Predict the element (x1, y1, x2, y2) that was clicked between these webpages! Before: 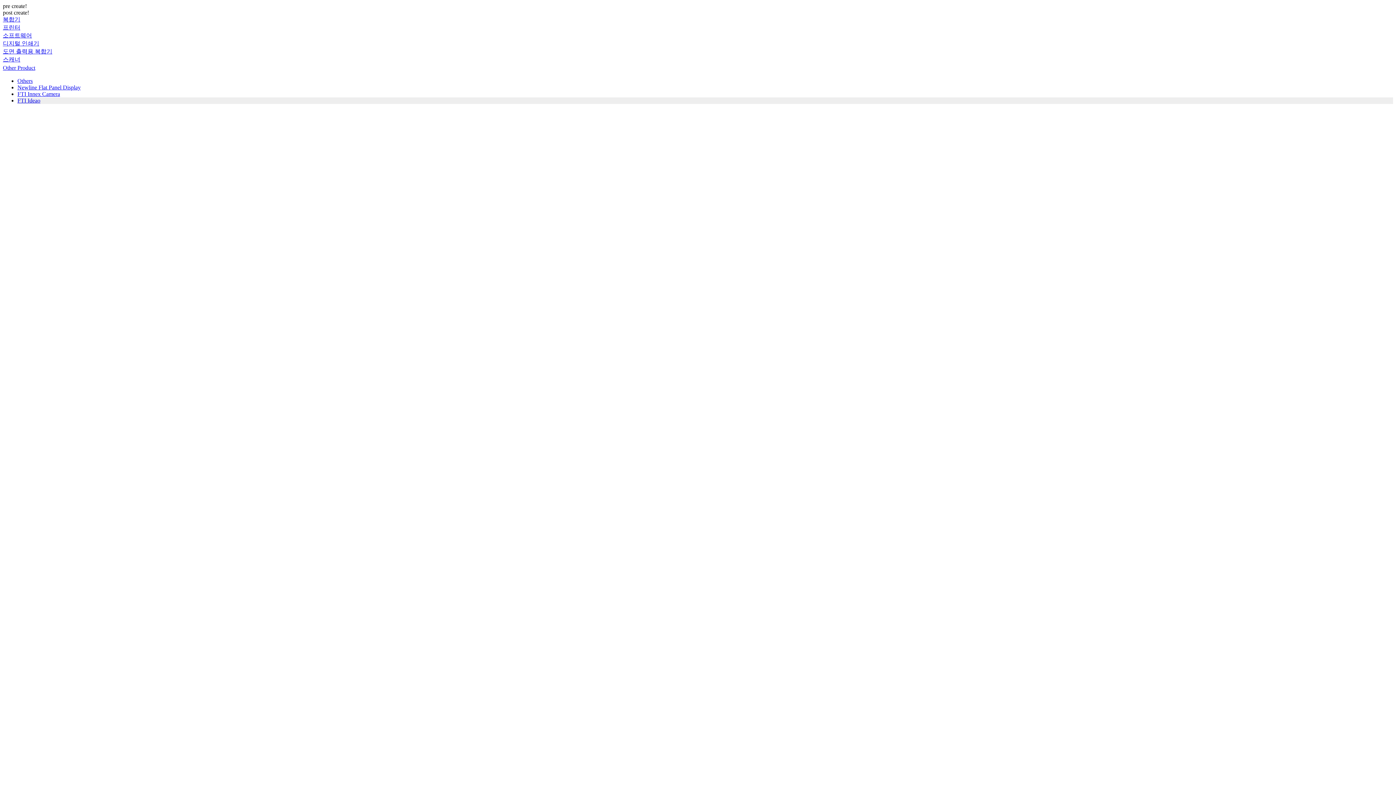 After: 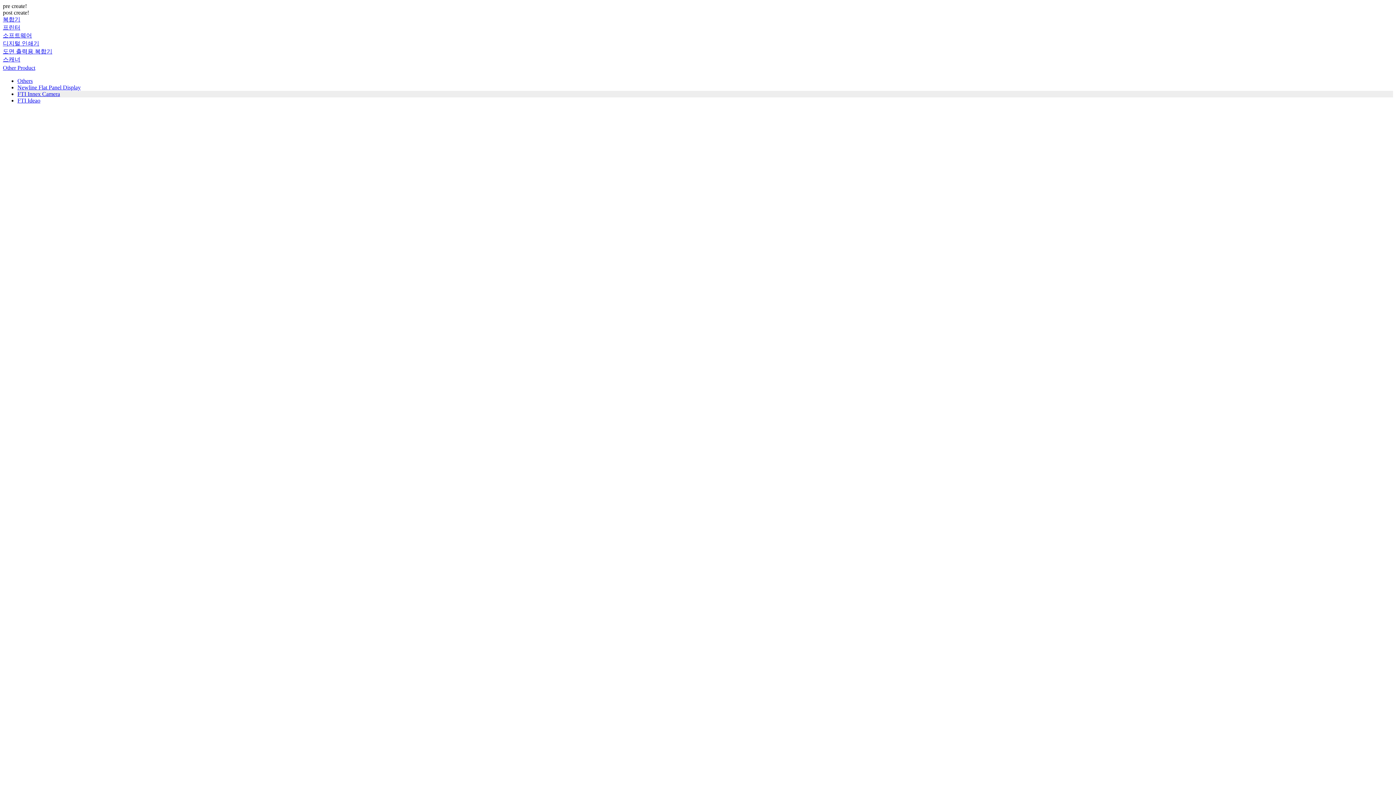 Action: bbox: (17, 90, 60, 97) label: FTI Innex Camera